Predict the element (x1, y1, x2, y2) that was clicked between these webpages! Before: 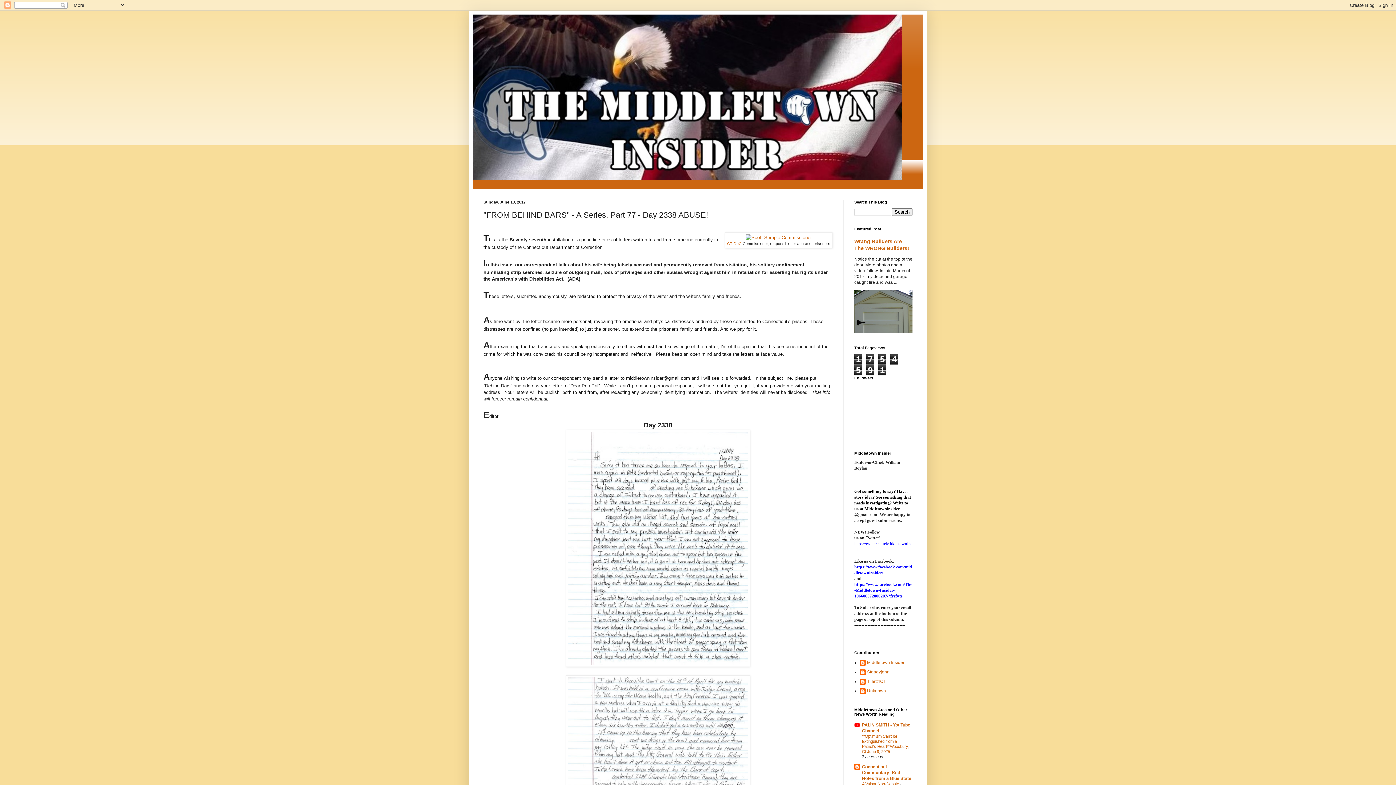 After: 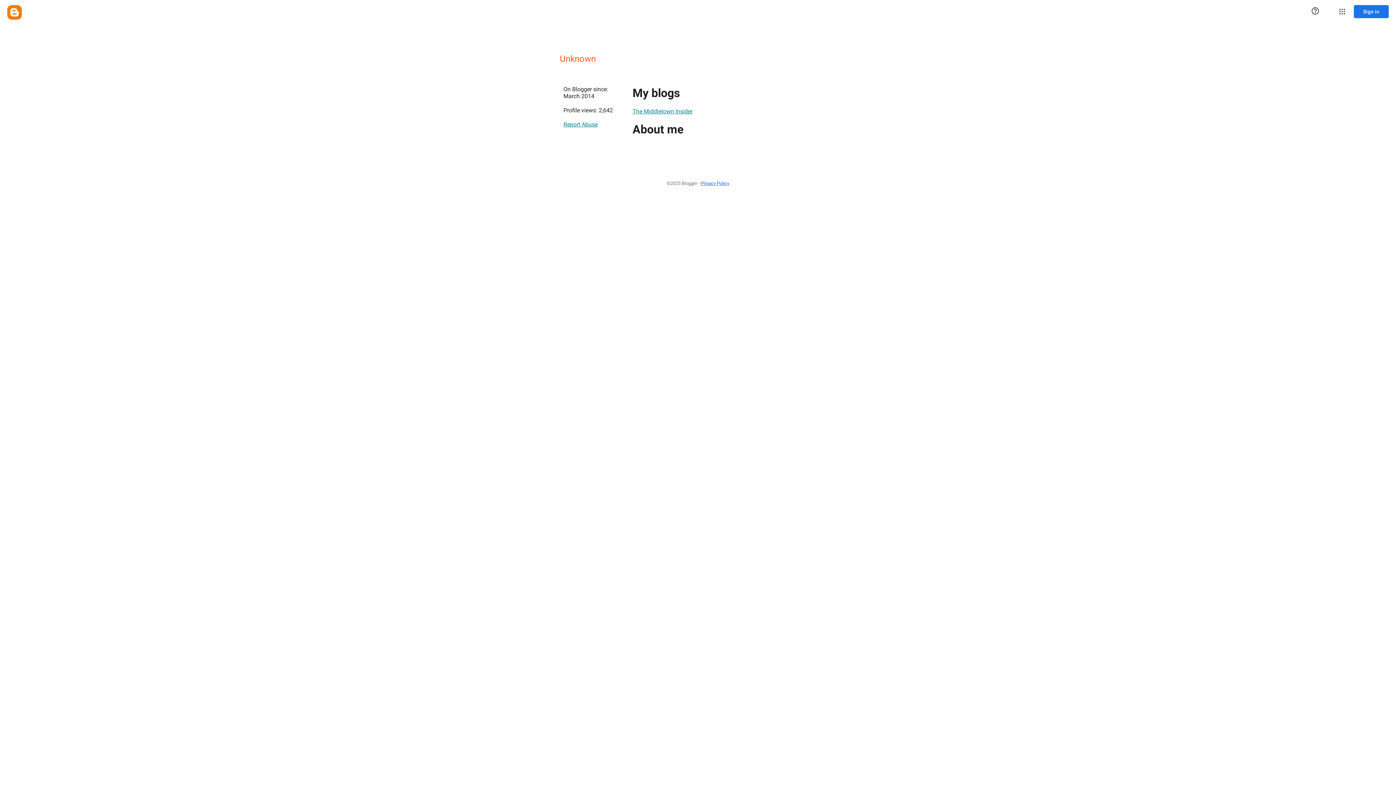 Action: bbox: (860, 688, 886, 696) label: Unknown